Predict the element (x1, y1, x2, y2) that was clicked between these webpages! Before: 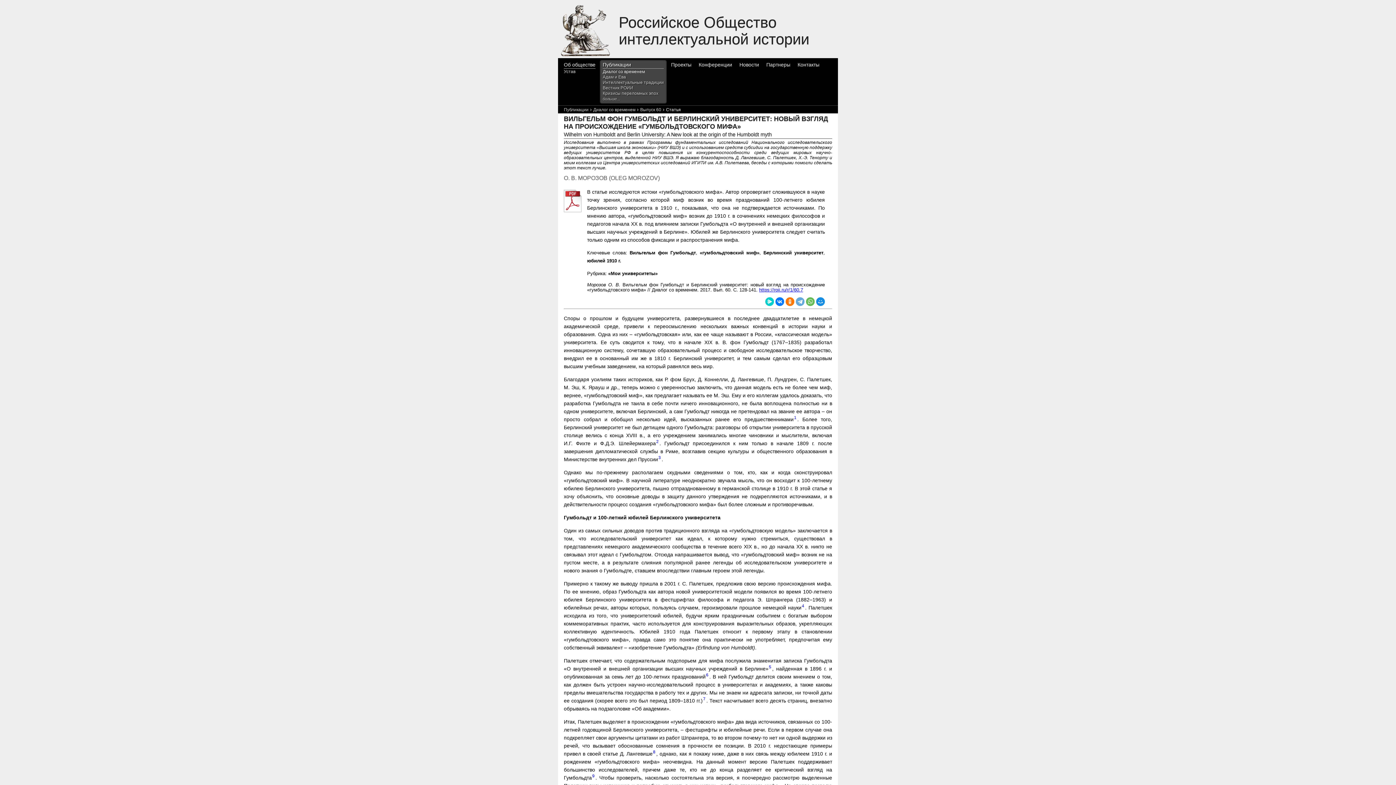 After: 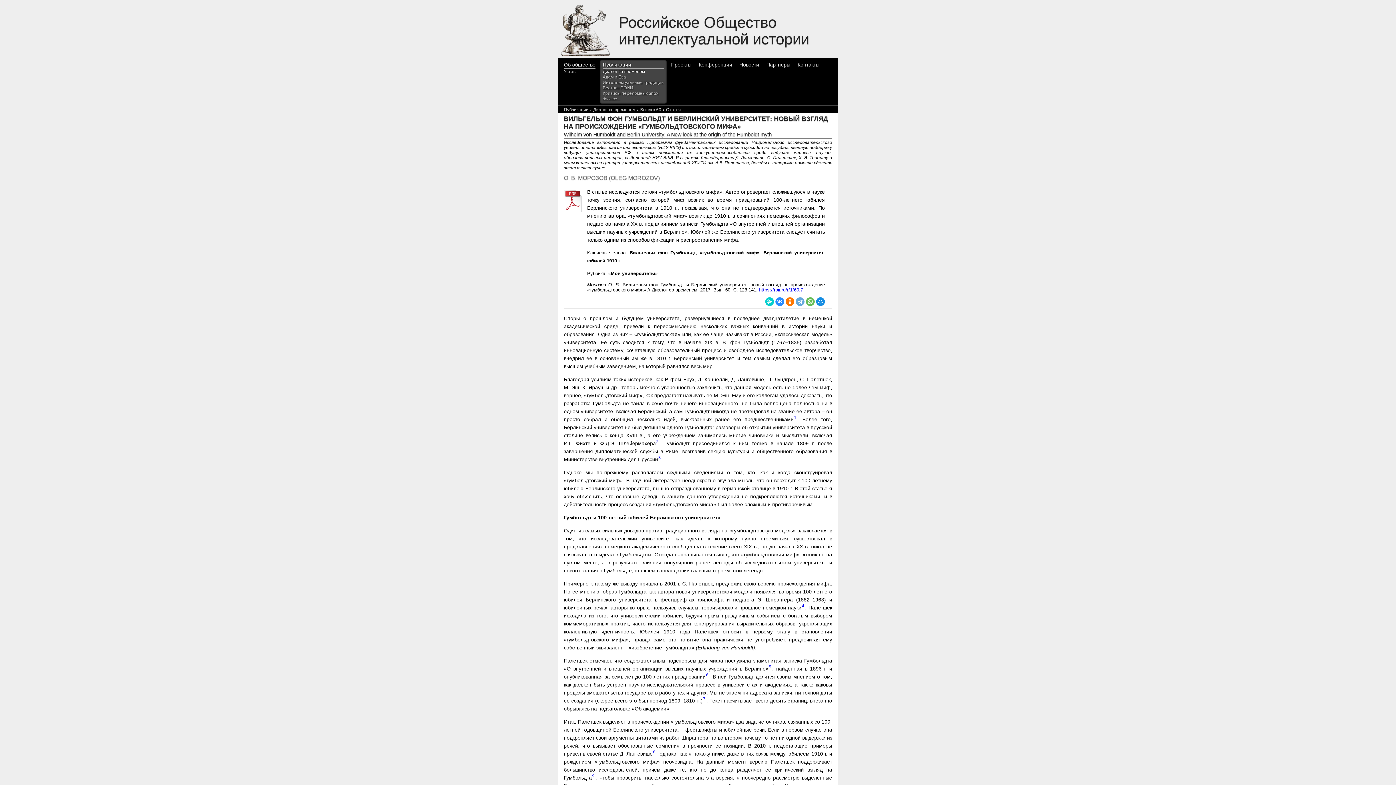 Action: bbox: (775, 297, 784, 306)